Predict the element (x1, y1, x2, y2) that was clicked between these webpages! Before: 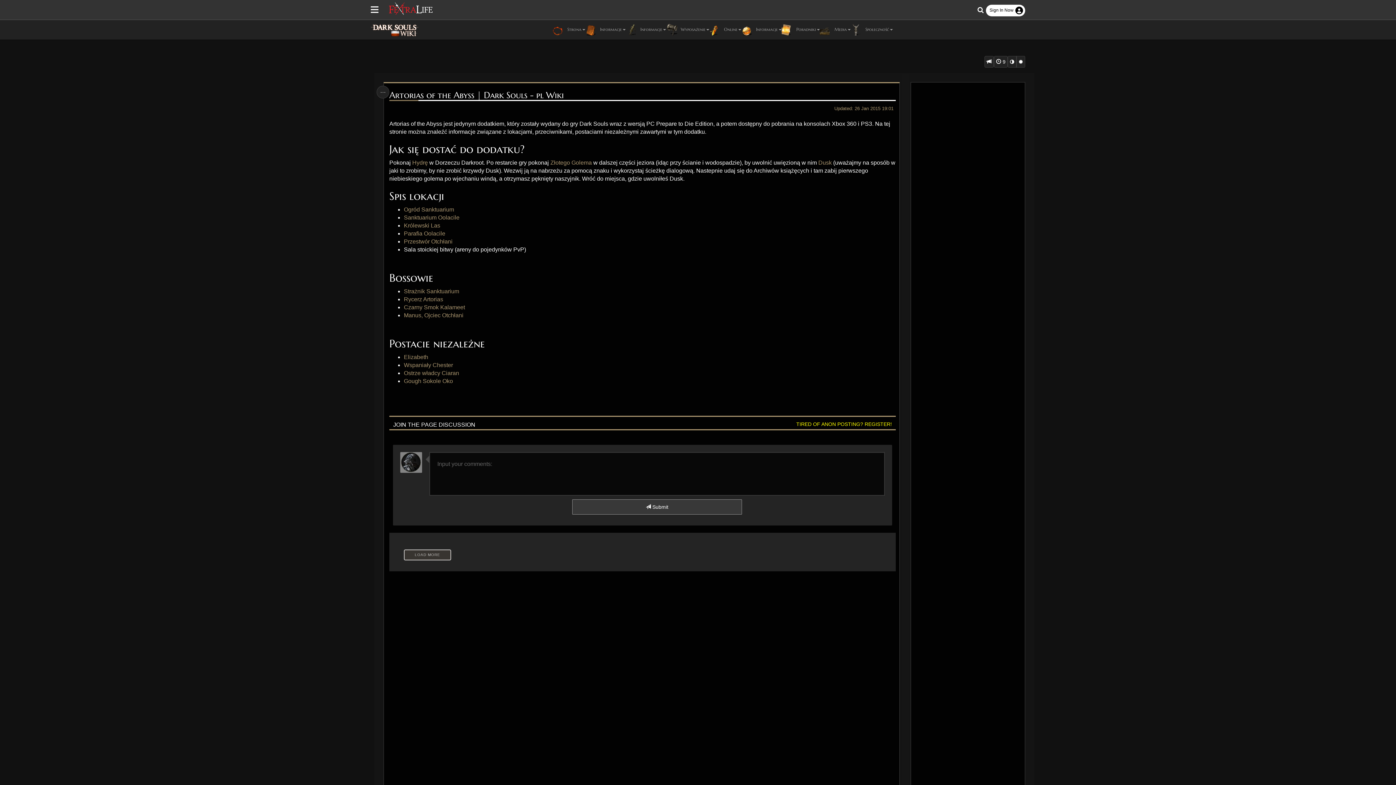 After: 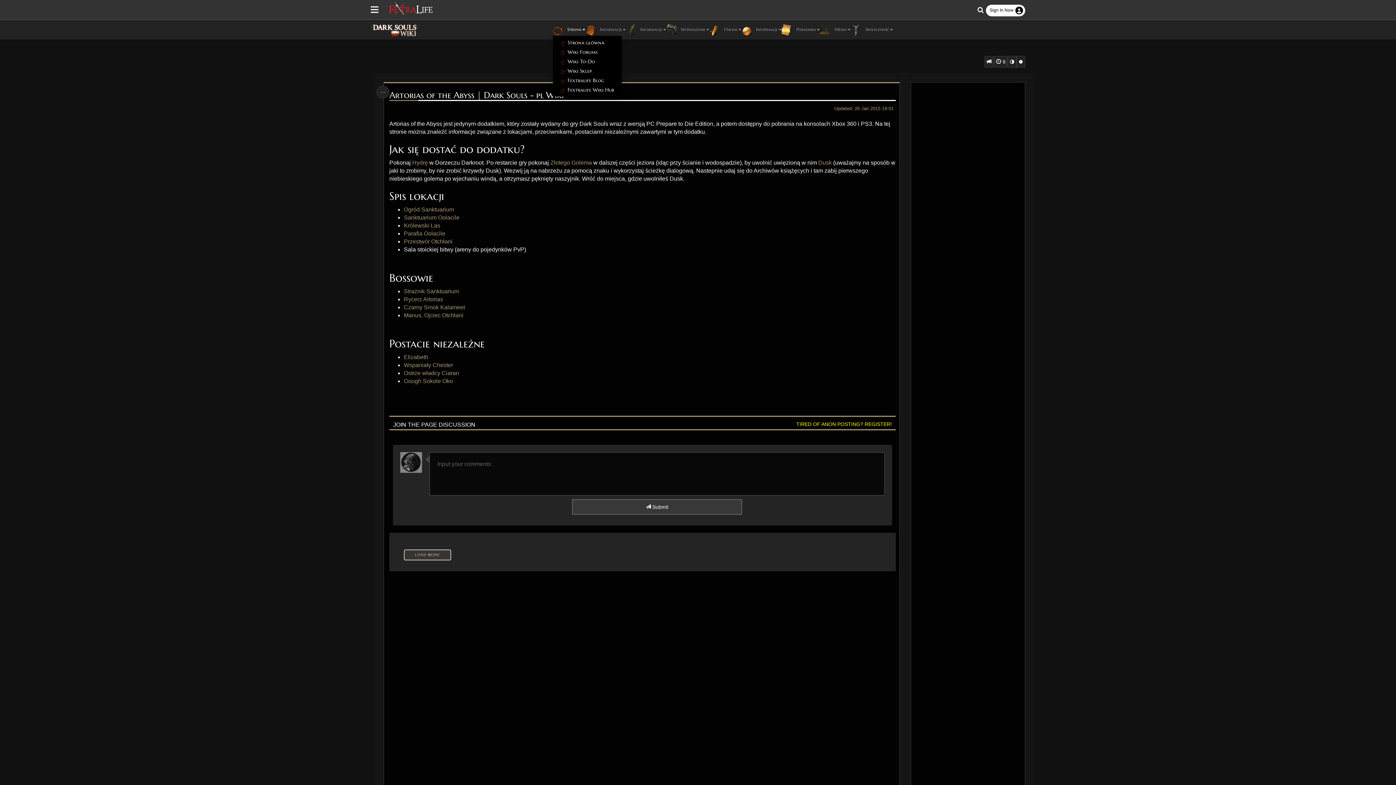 Action: label:  Strona bbox: (552, 24, 585, 35)